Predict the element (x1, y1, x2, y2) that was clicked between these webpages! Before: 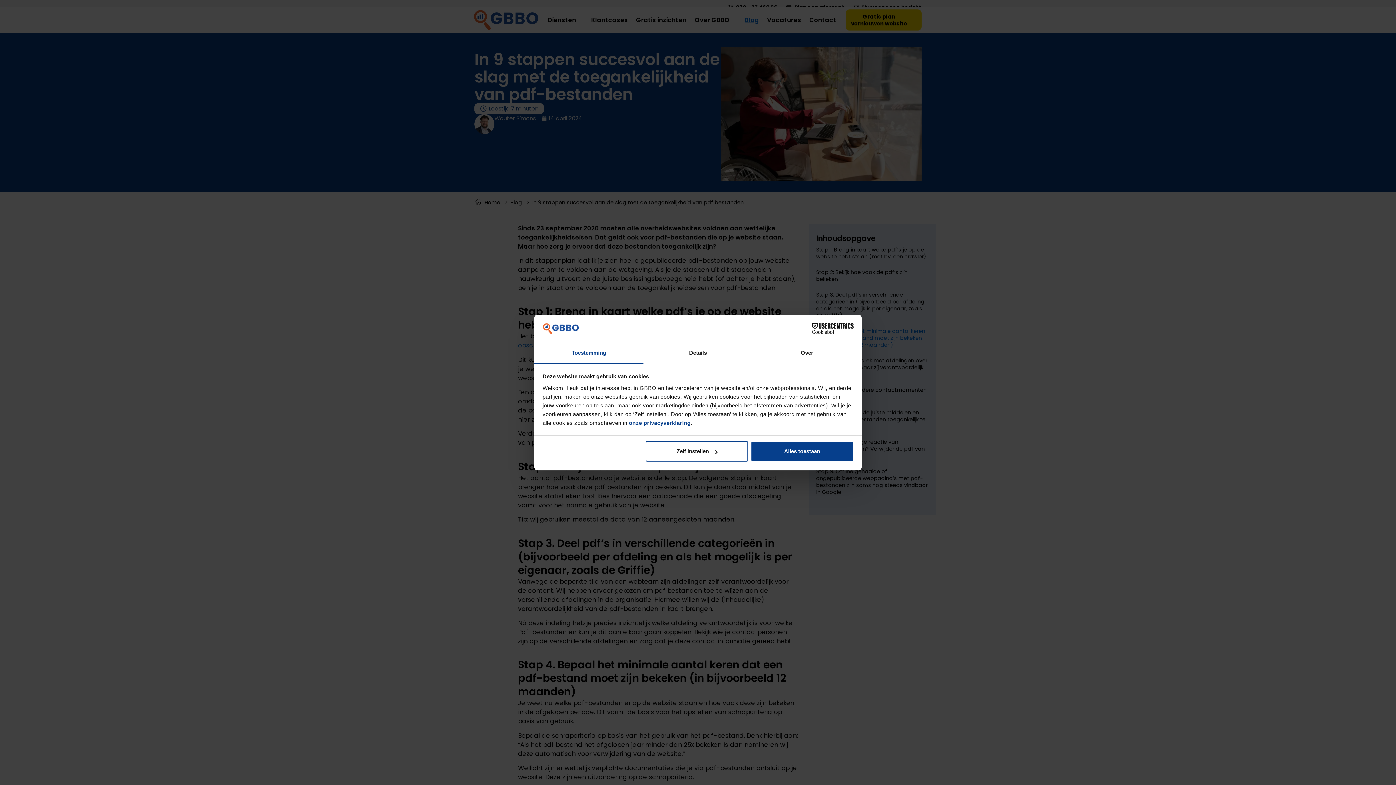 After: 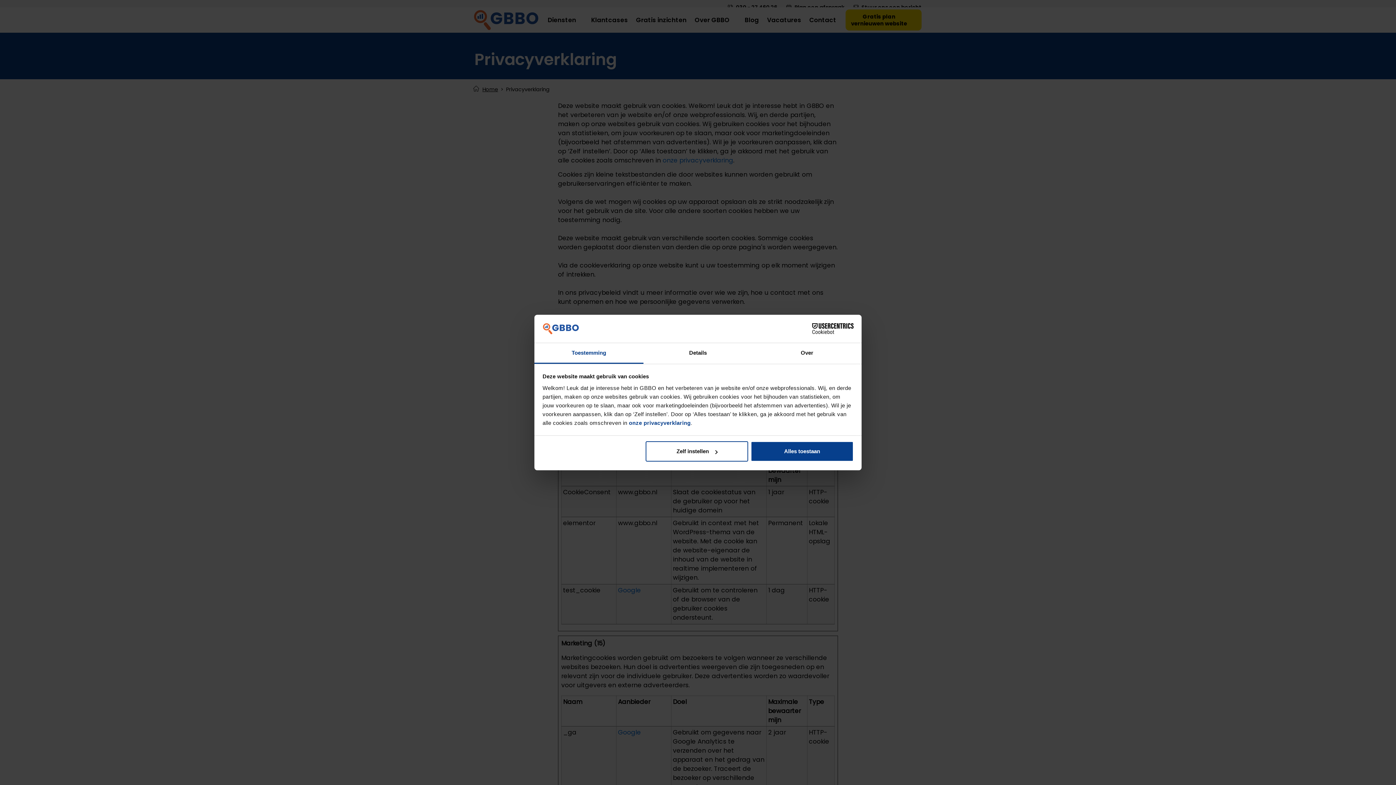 Action: label: onze privacyverklaring bbox: (629, 419, 690, 426)